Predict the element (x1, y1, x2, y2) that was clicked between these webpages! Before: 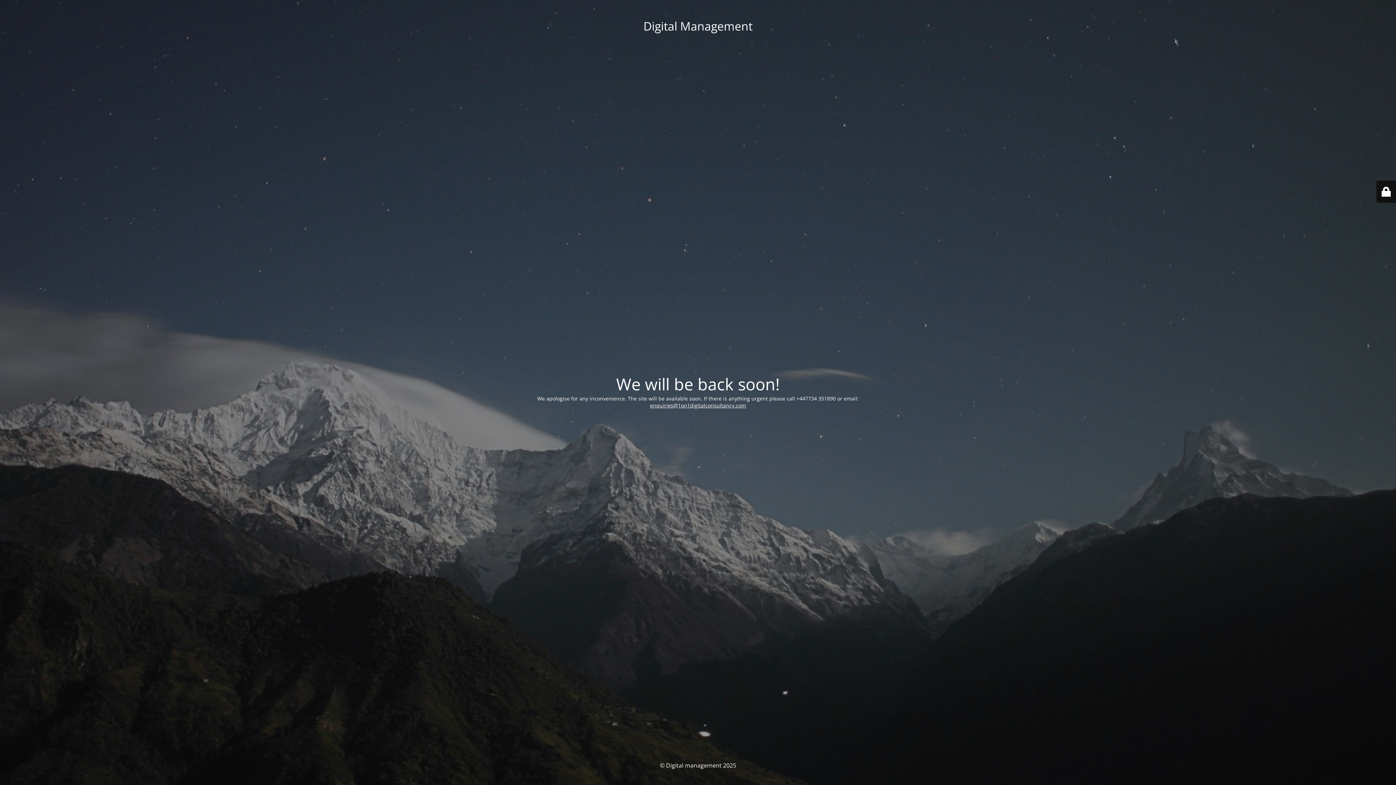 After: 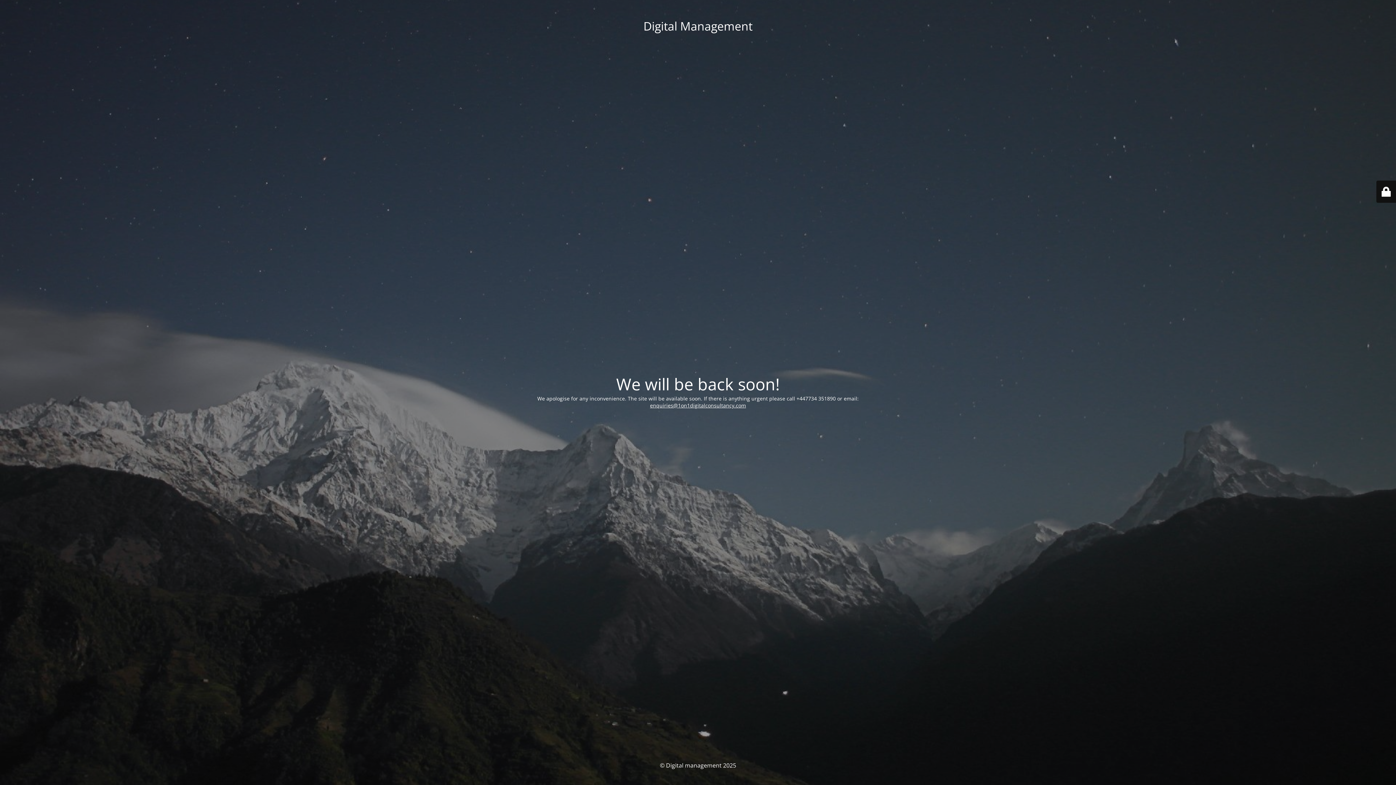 Action: label: enquiries@1on1digitalconsultancy.com bbox: (650, 402, 746, 408)